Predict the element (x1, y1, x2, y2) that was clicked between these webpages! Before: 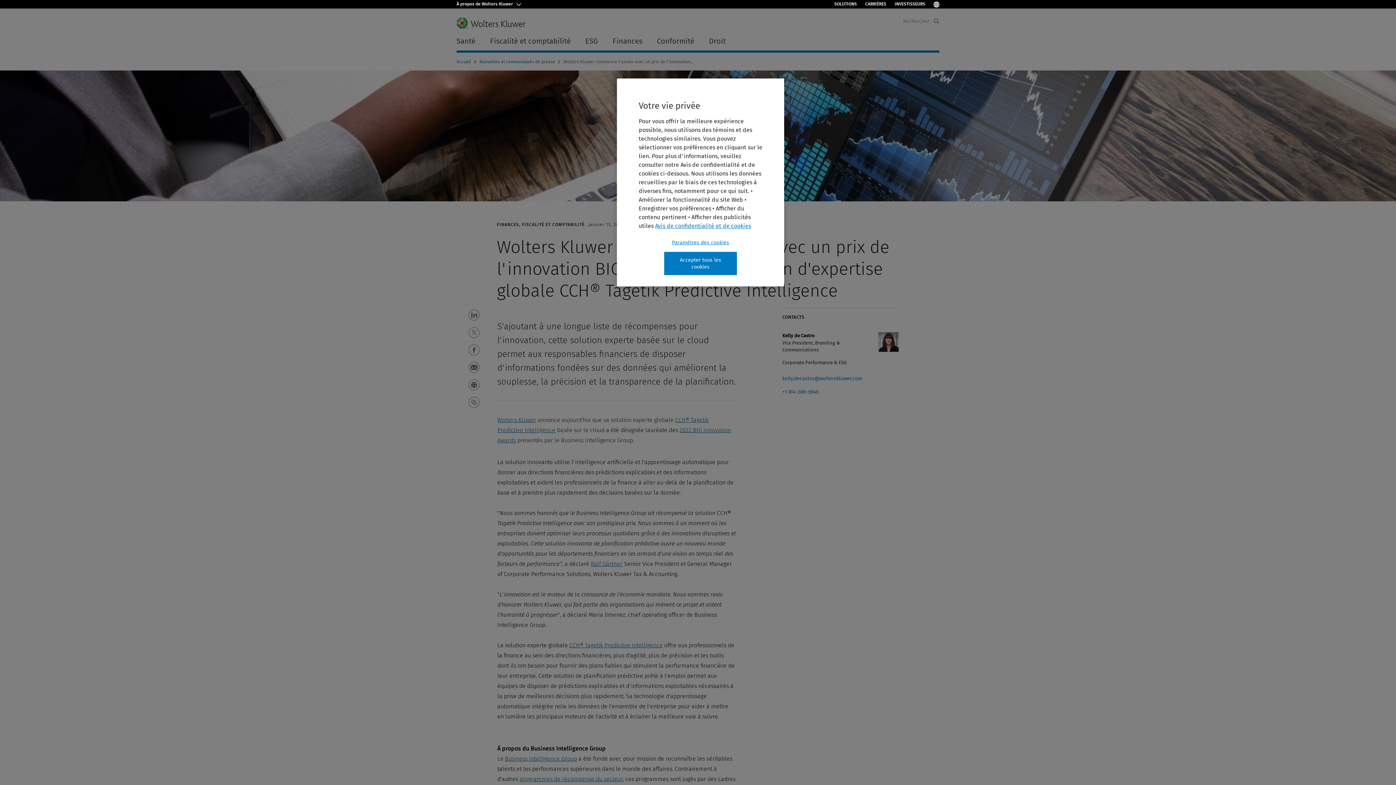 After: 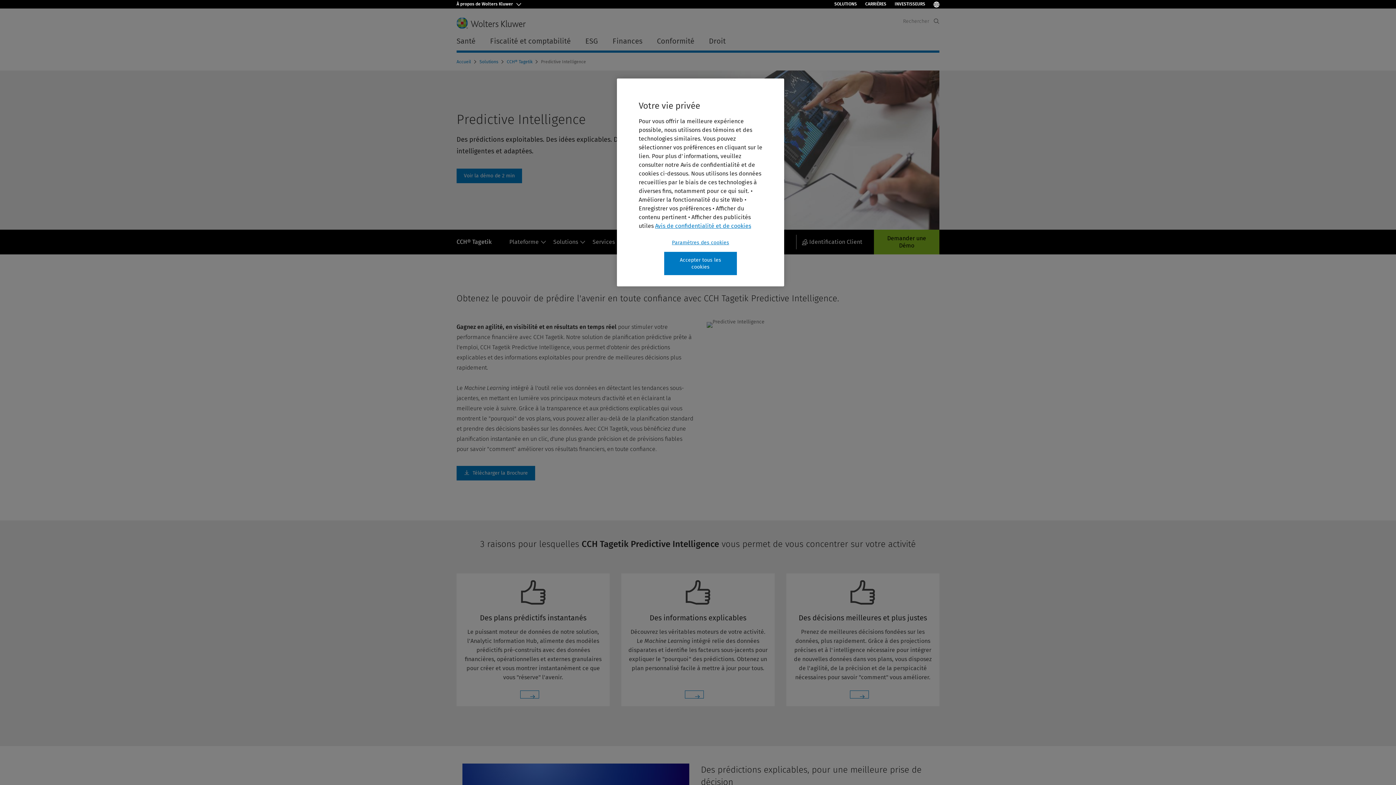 Action: bbox: (569, 642, 662, 649) label: CCH® Tagetik Predictive Intelligence